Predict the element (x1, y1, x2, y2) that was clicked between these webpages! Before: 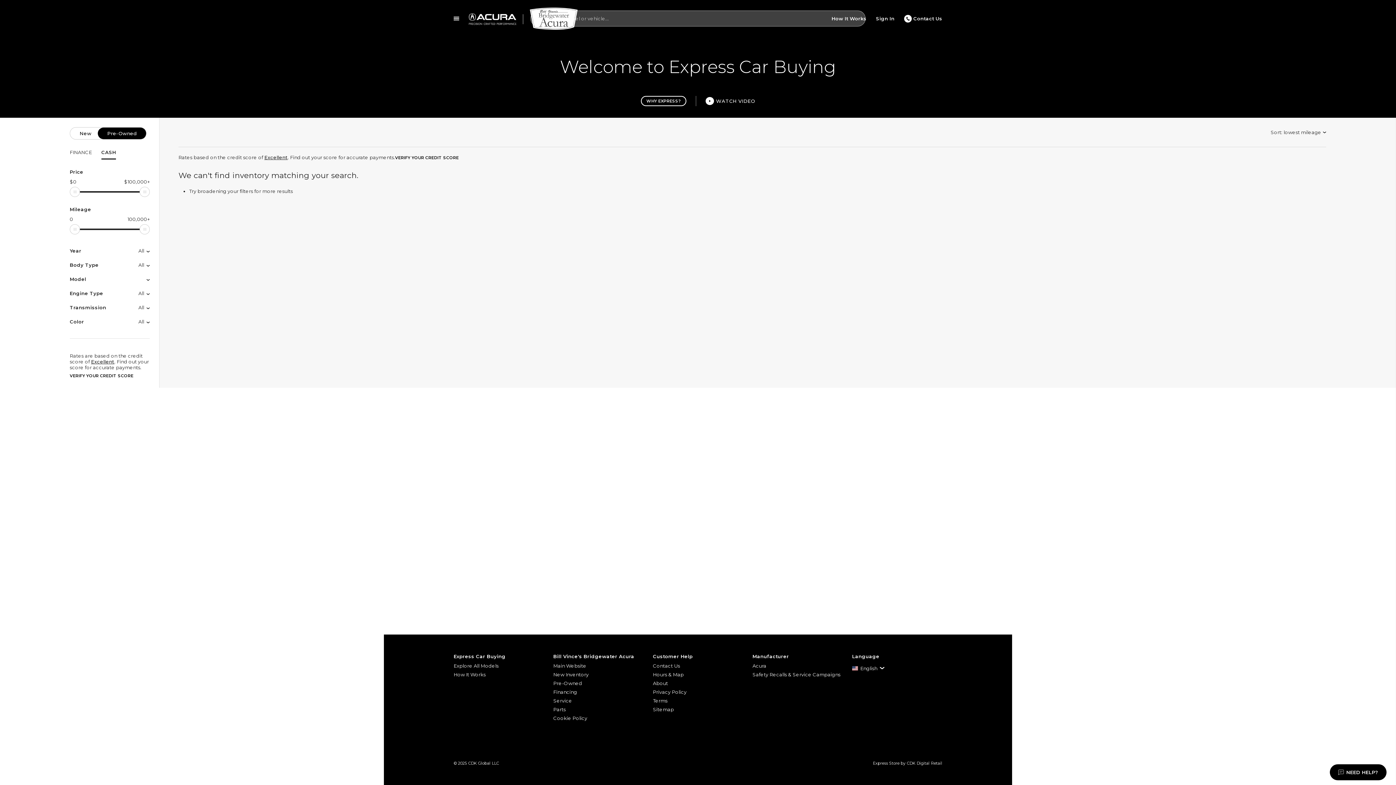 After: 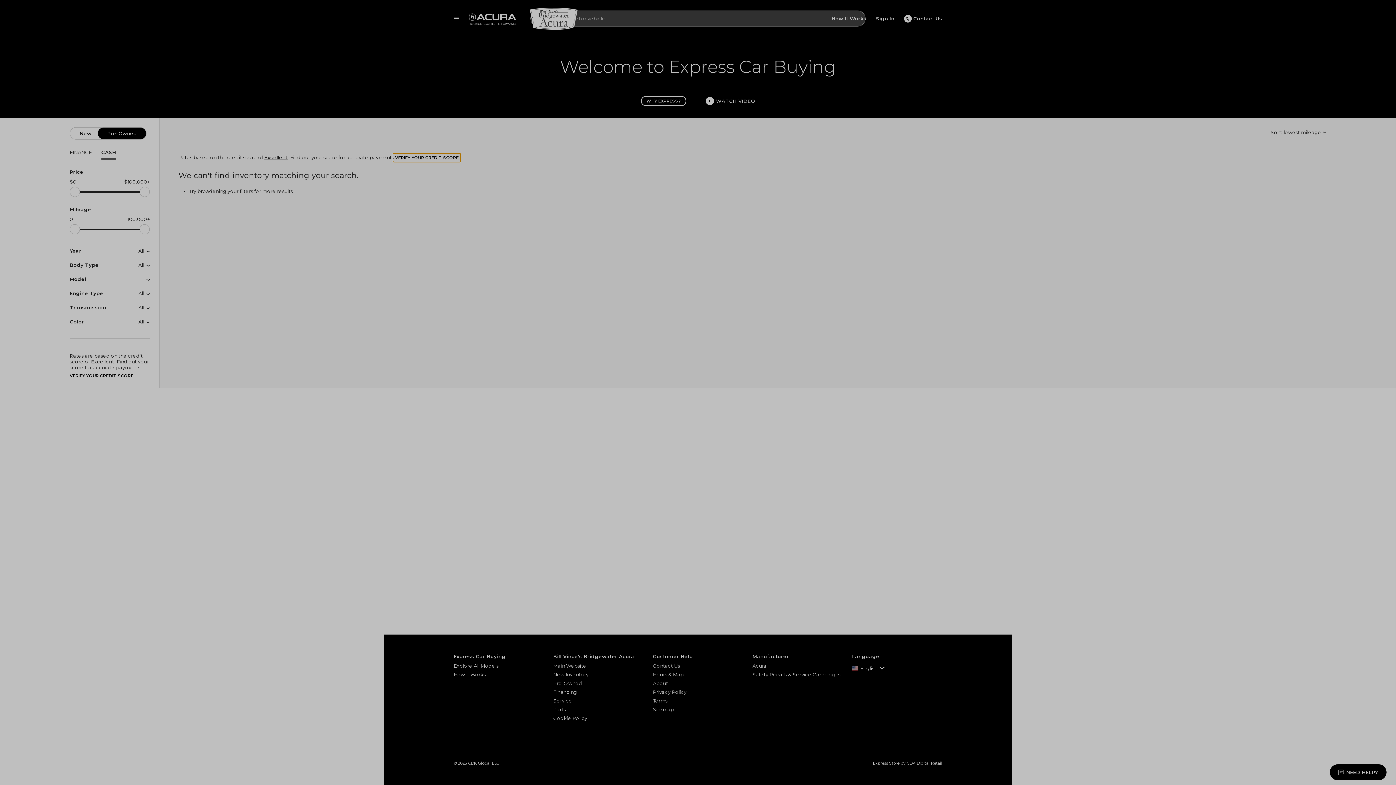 Action: bbox: (393, 153, 460, 162) label: VERIFY YOUR CREDIT SCORE